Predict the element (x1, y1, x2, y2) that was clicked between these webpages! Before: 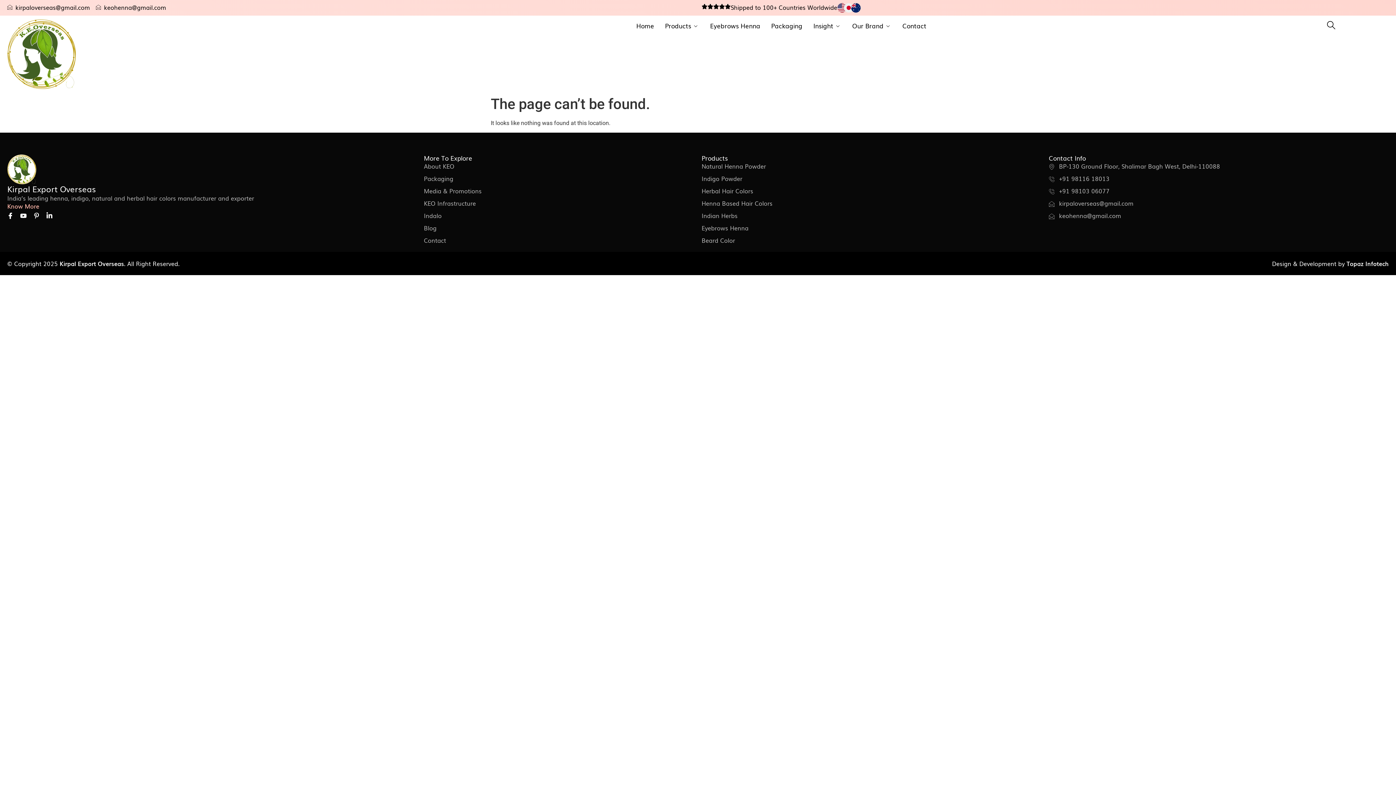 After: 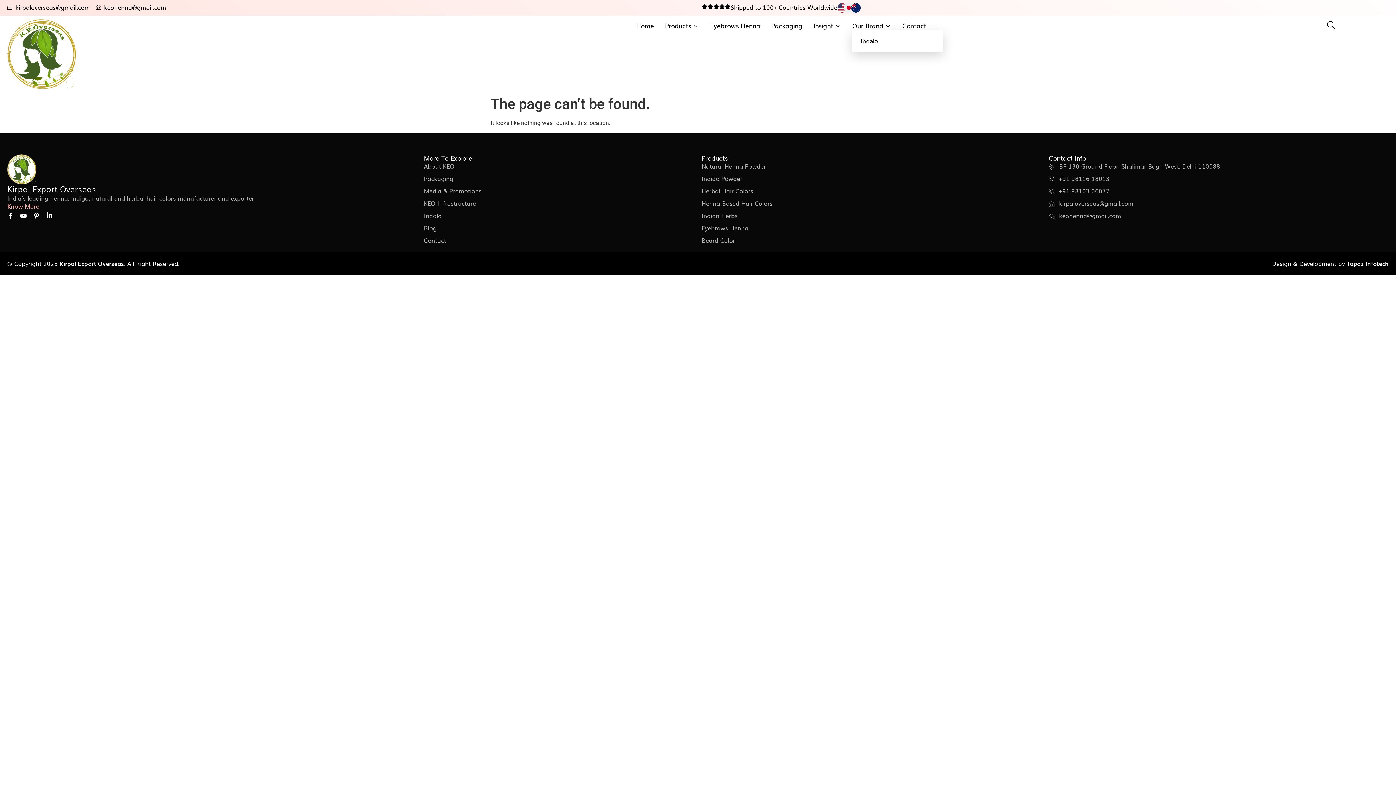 Action: bbox: (852, 21, 891, 30) label: Our Brand